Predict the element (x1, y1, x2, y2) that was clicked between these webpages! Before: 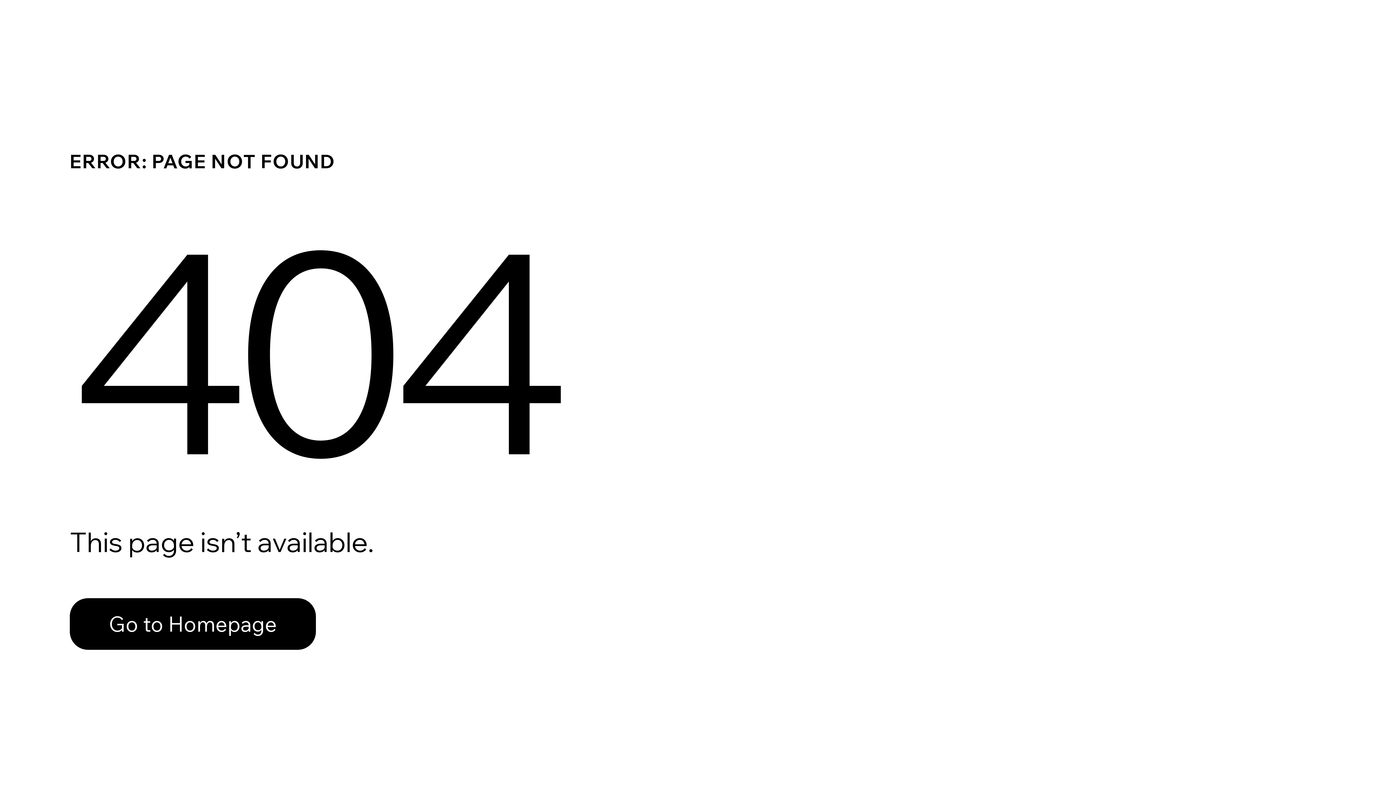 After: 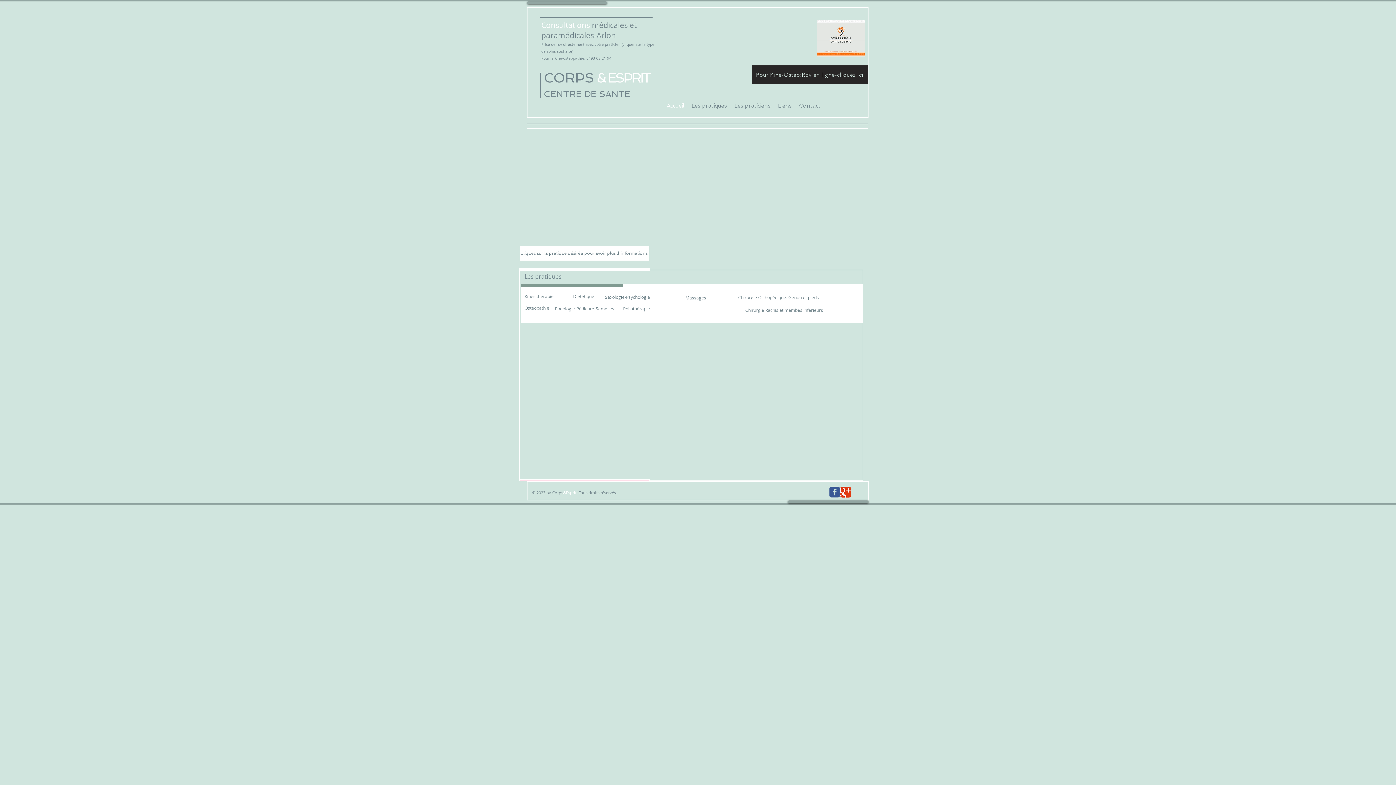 Action: label: Go to Homepage bbox: (69, 598, 316, 650)